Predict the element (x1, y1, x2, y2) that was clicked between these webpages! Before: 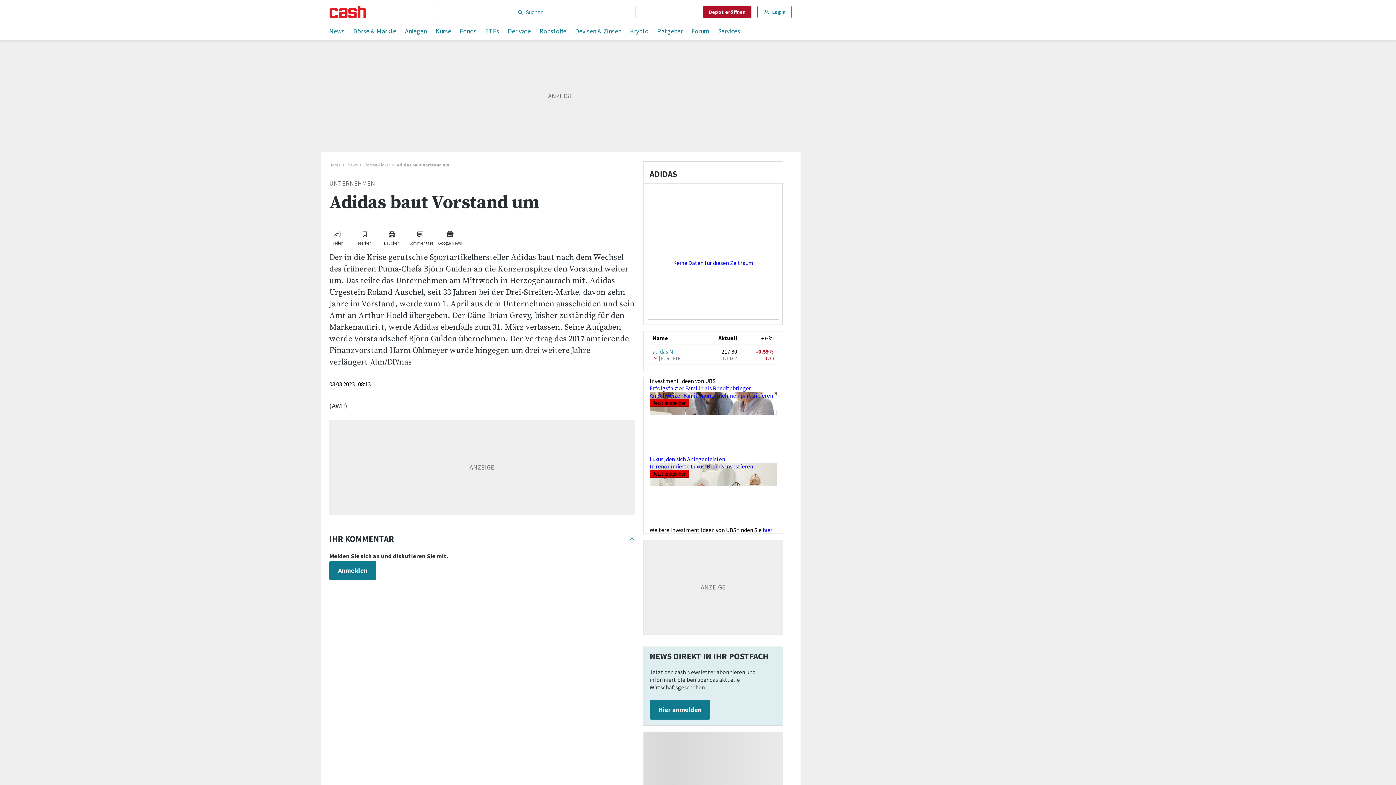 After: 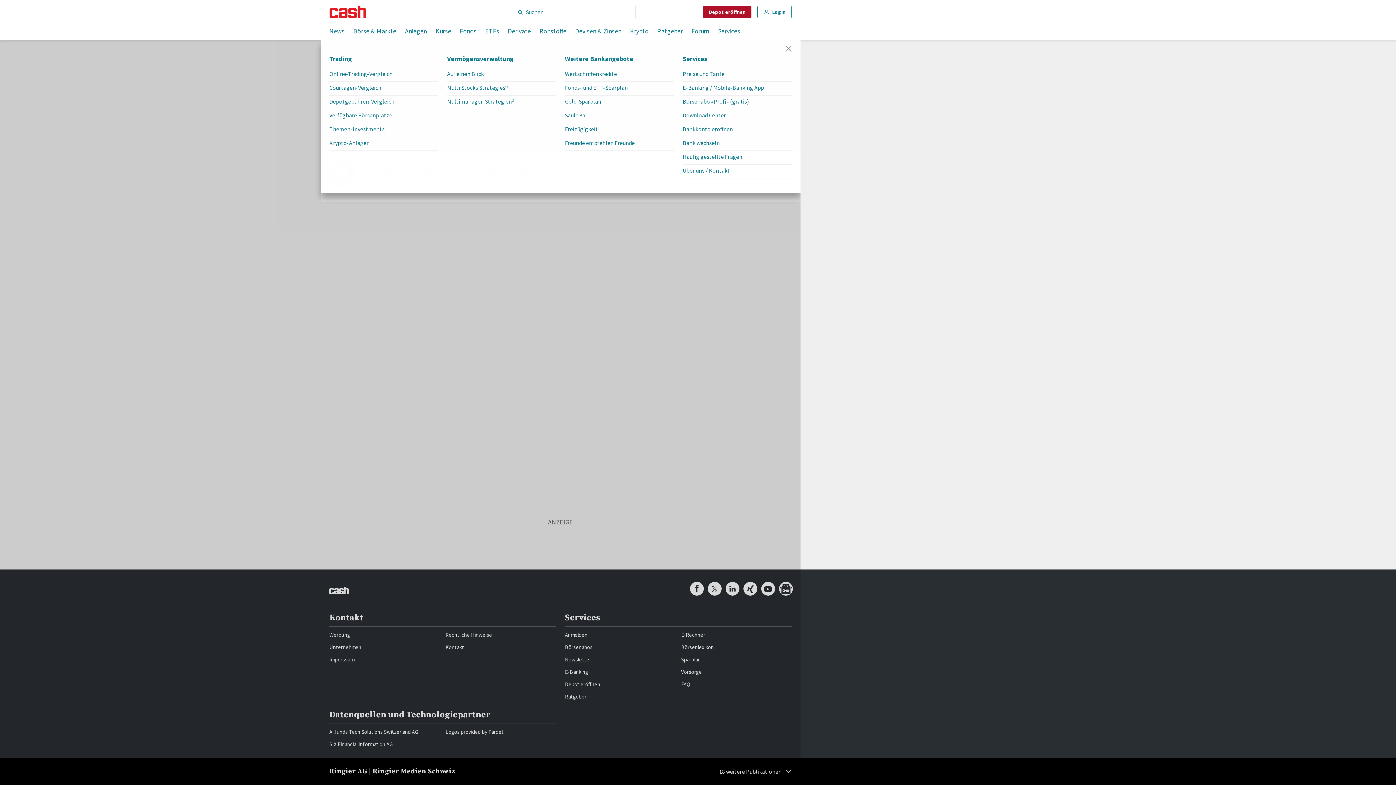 Action: label: Anlegen bbox: (405, 24, 426, 39)